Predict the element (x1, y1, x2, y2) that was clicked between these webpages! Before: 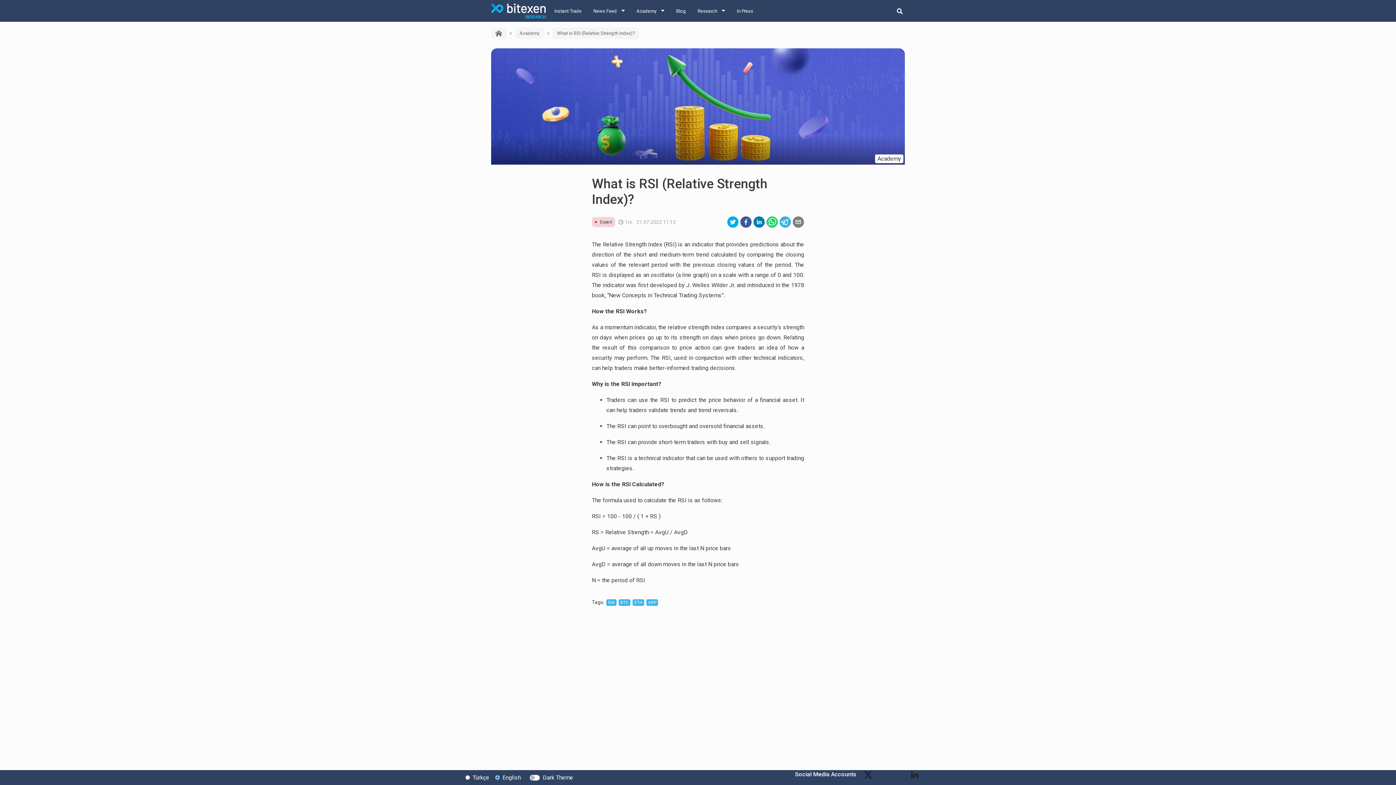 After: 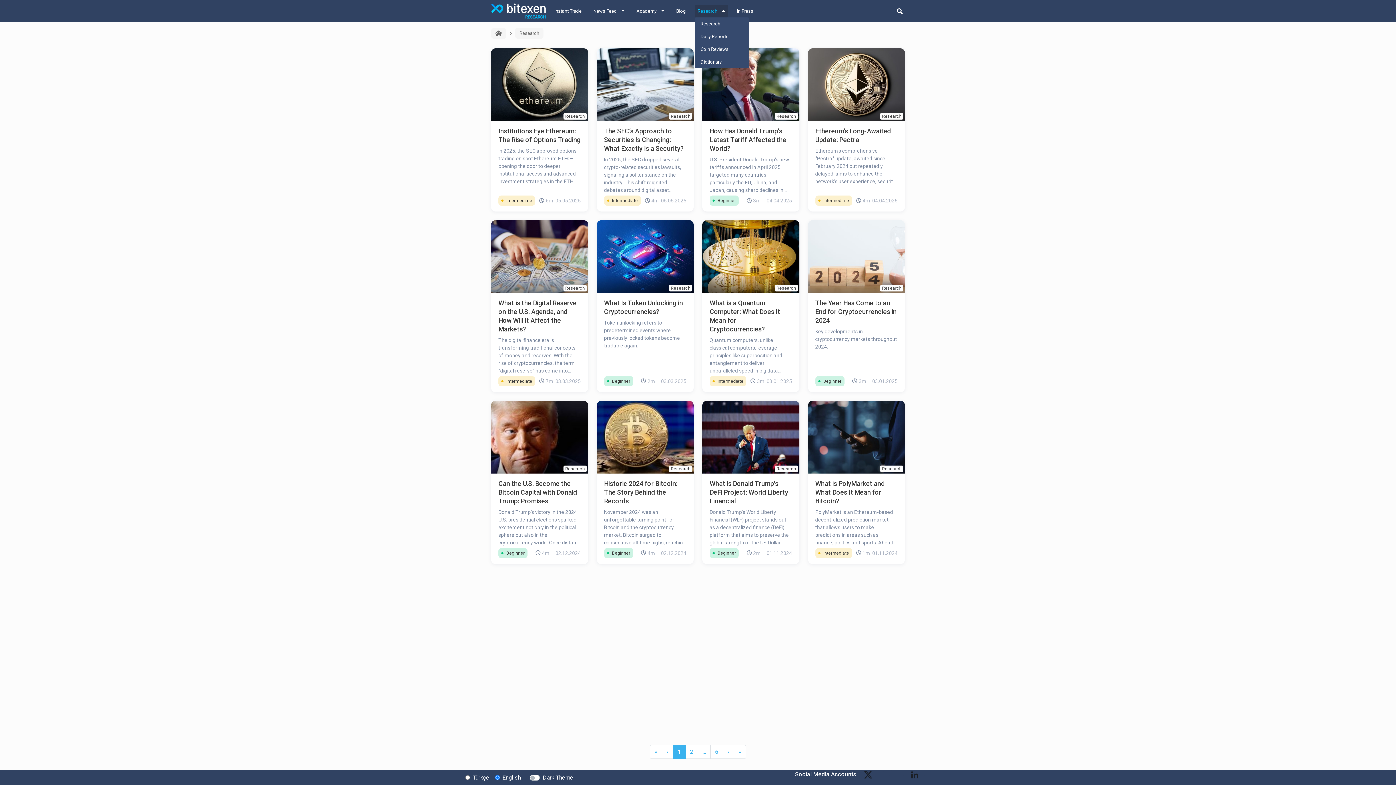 Action: label: Research bbox: (694, 4, 728, 17)